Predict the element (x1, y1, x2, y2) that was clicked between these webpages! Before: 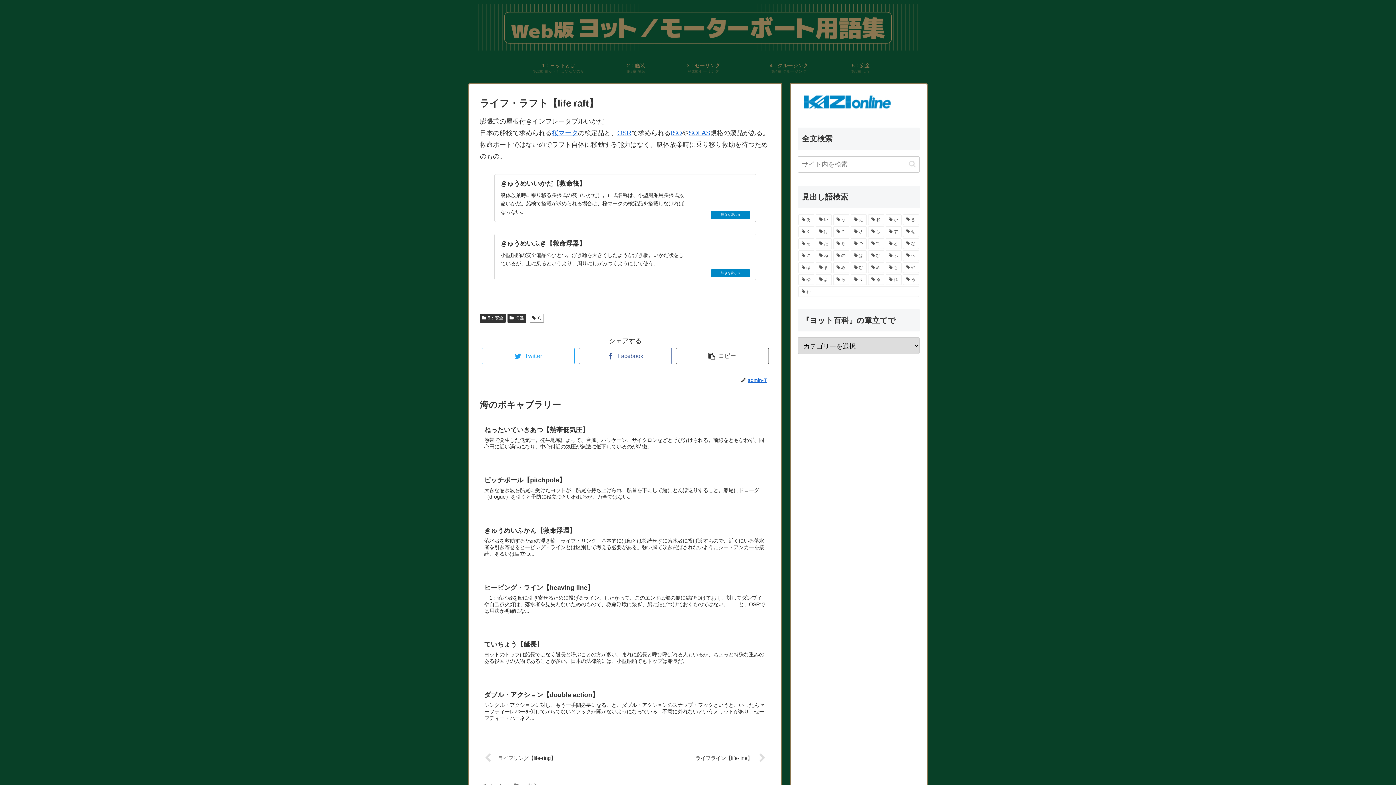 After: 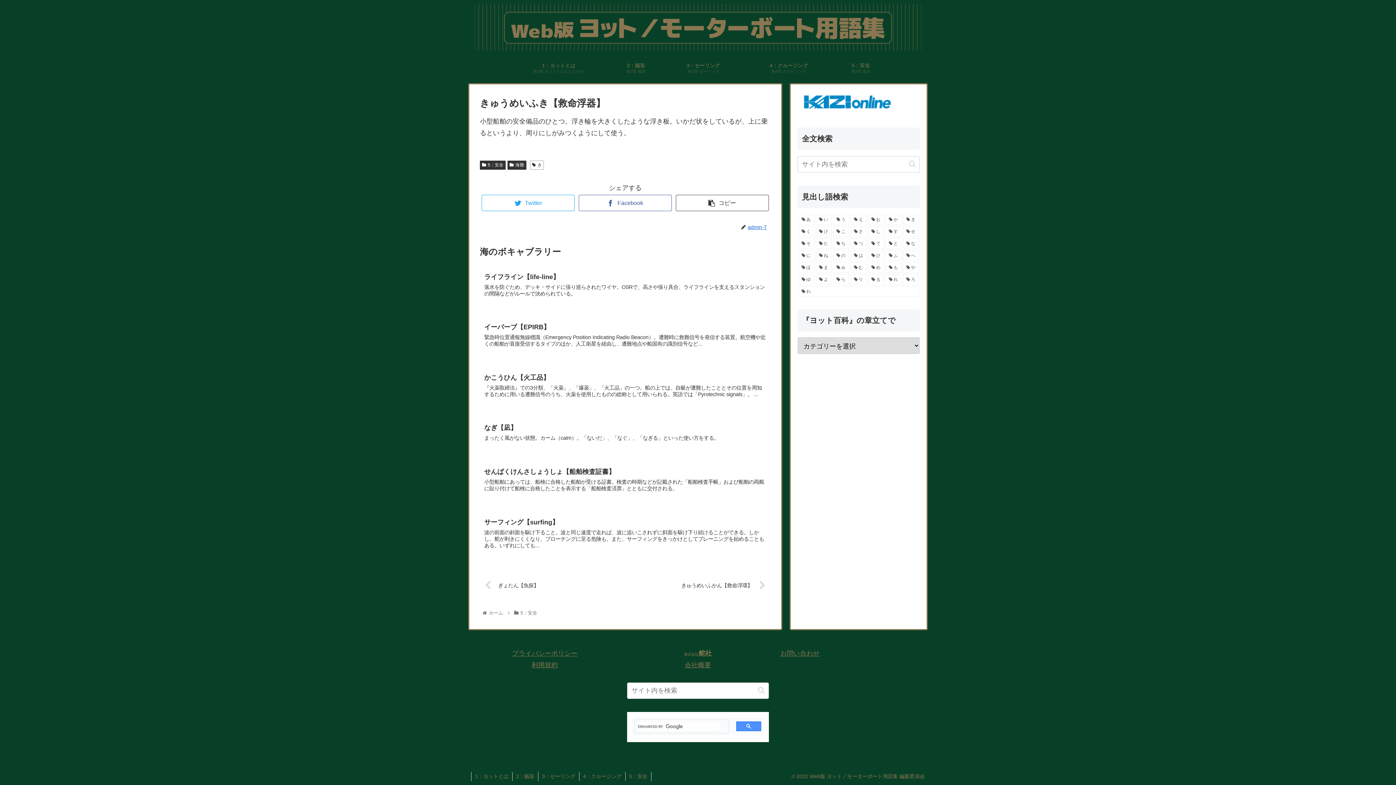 Action: bbox: (494, 233, 756, 280) label: きゅうめいふき【救命浮器】
小型船舶の安全備品のひとつ。浮き輪を大きくしたような浮き板。いかだ状をしているが、上に乗るというより、周りにしがみつくようにして使う。